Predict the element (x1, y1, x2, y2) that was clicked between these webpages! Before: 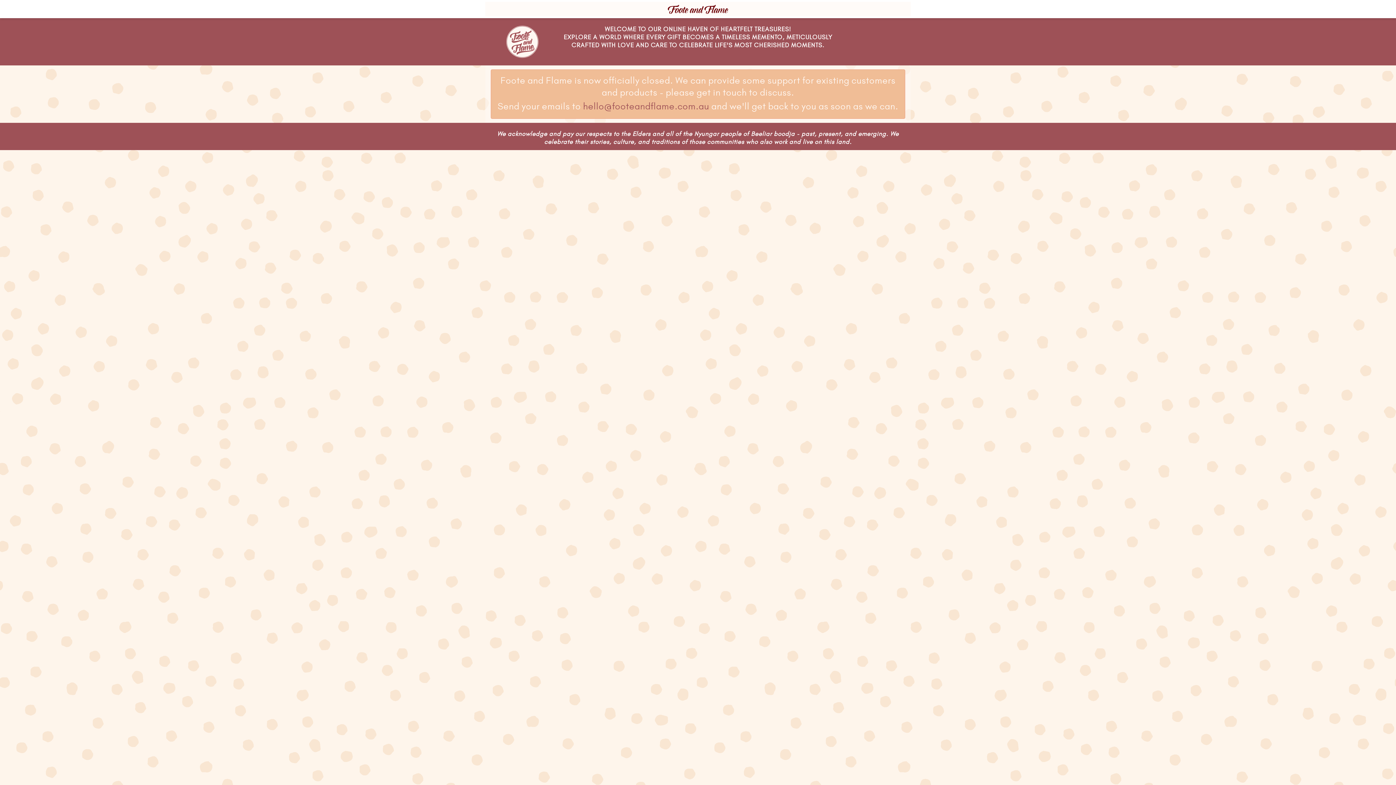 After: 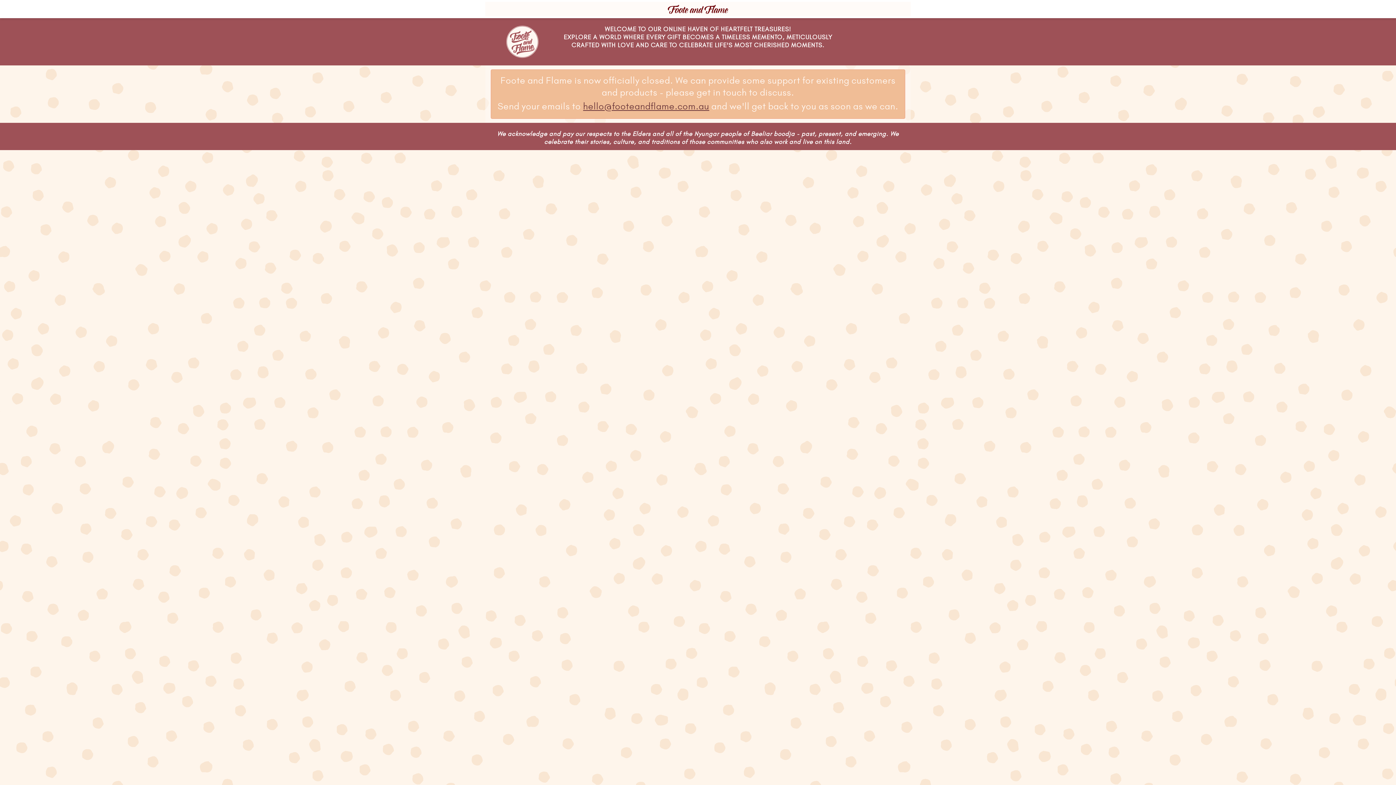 Action: bbox: (583, 102, 709, 111) label: hello@footeandflame.com.au